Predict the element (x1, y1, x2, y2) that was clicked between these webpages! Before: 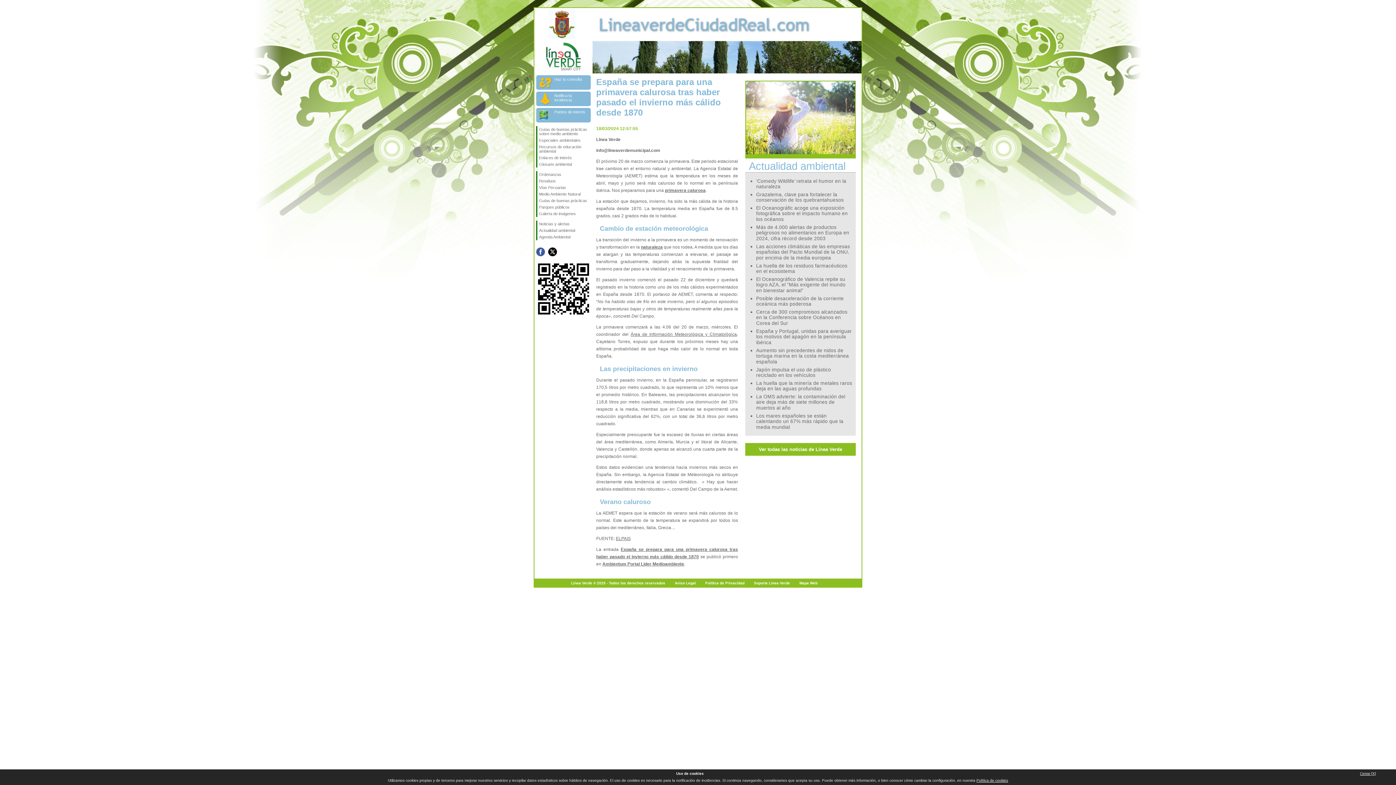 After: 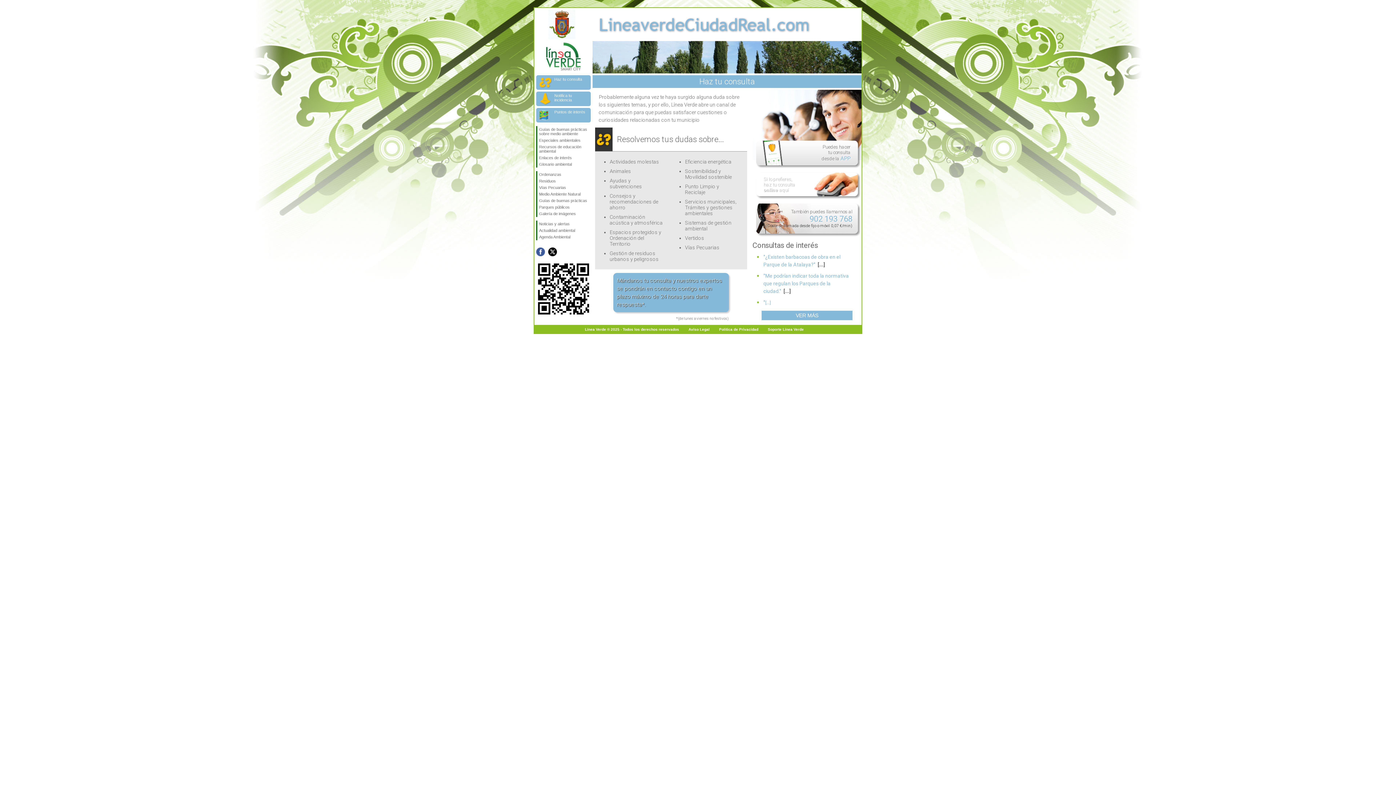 Action: label: Haz tu consulta bbox: (536, 75, 590, 89)